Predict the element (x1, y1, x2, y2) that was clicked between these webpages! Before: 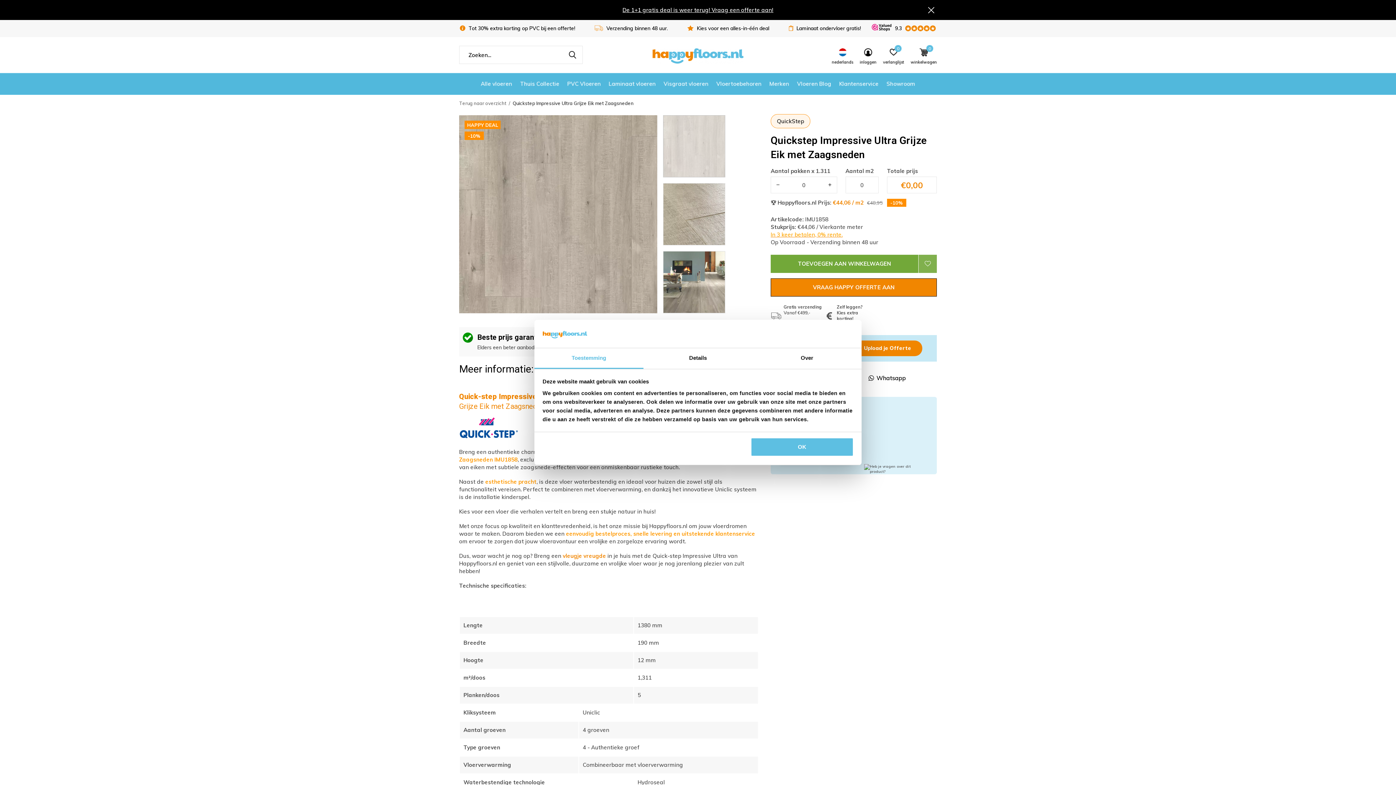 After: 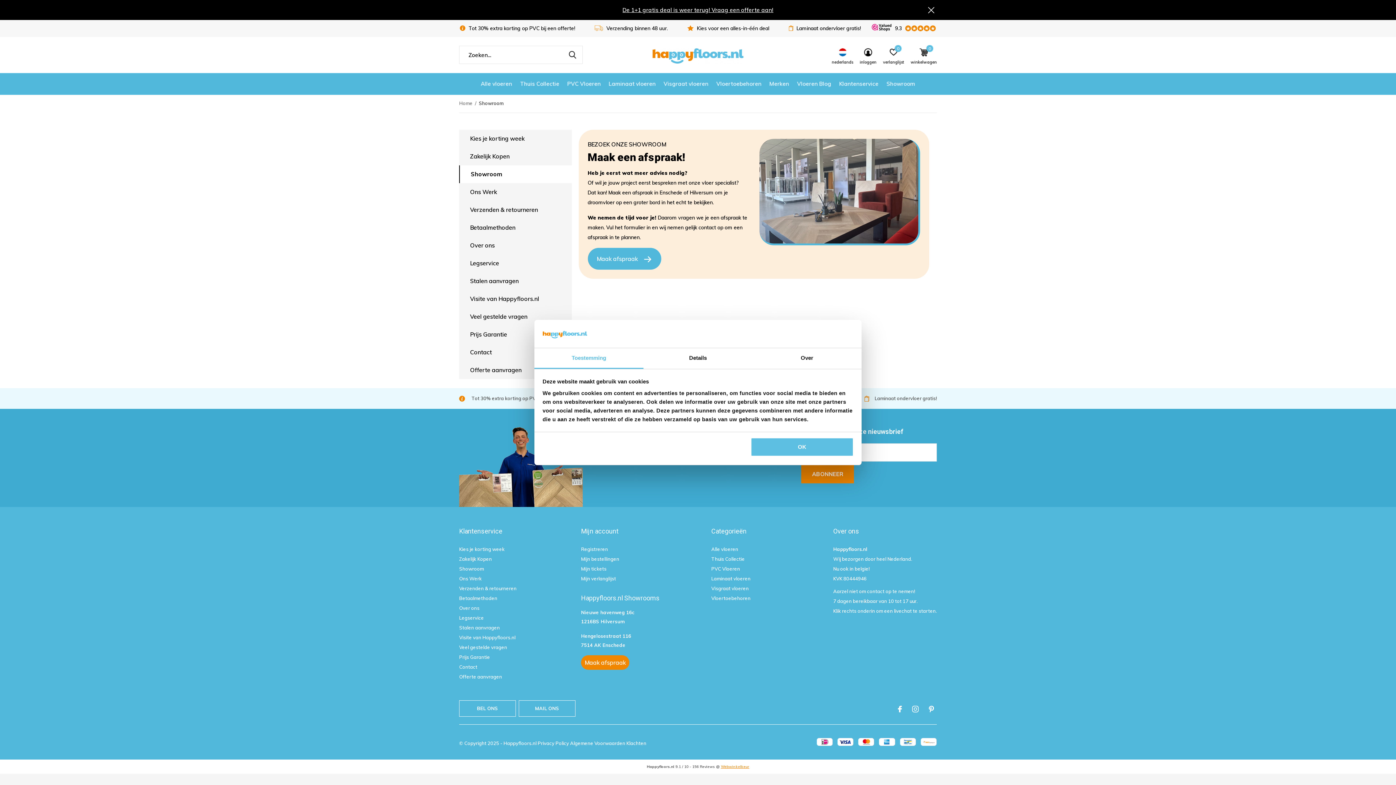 Action: label: Showroom bbox: (886, 78, 915, 88)